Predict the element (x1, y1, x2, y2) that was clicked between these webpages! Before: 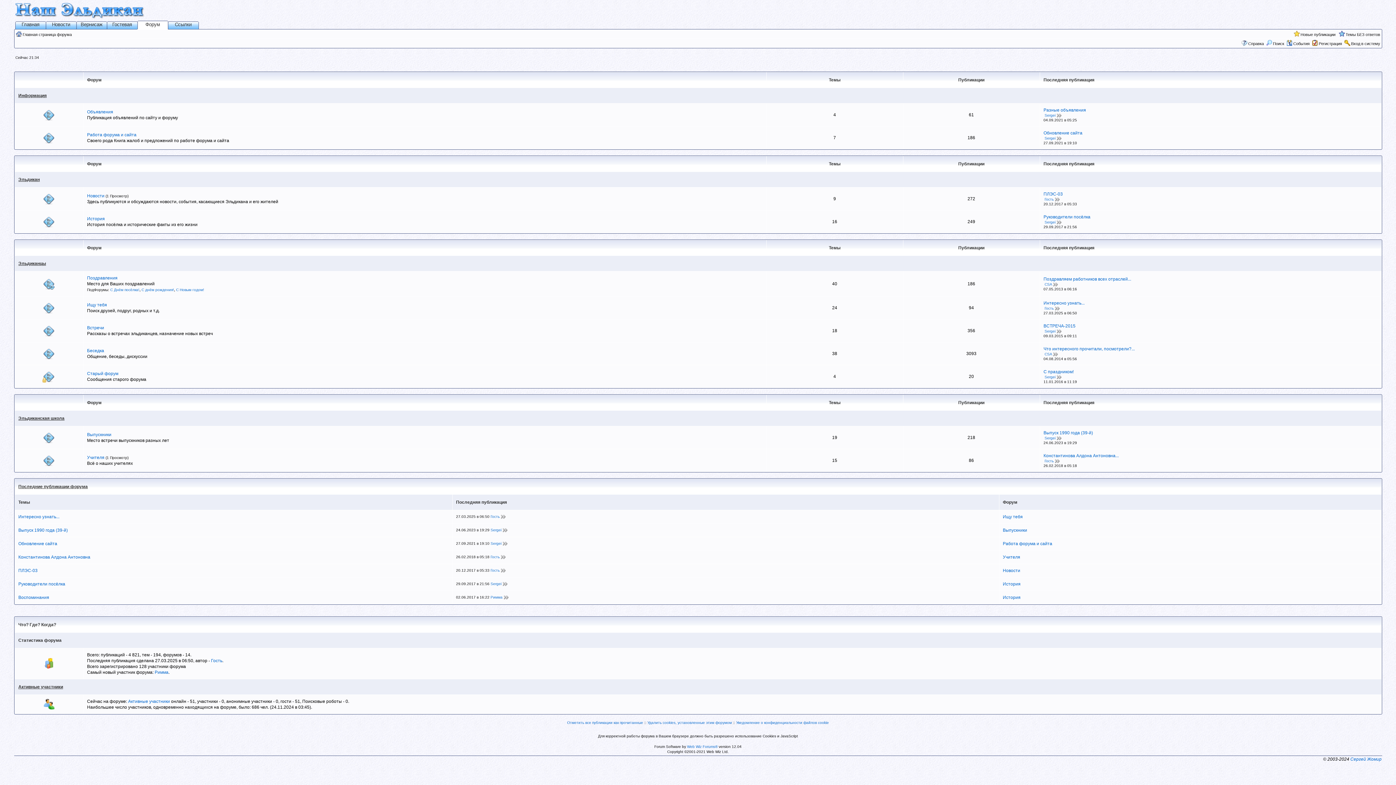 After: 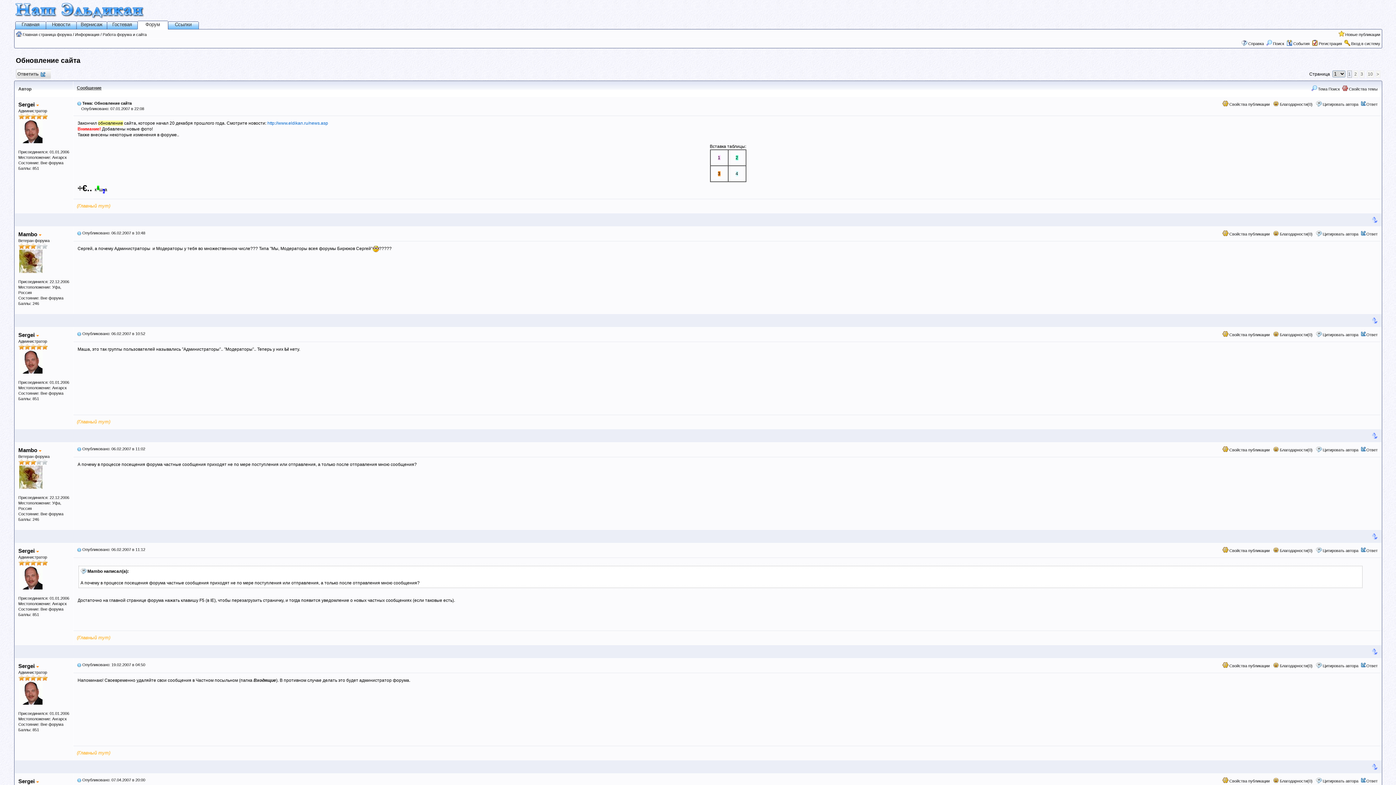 Action: label: Обновление сайта bbox: (1043, 130, 1082, 135)